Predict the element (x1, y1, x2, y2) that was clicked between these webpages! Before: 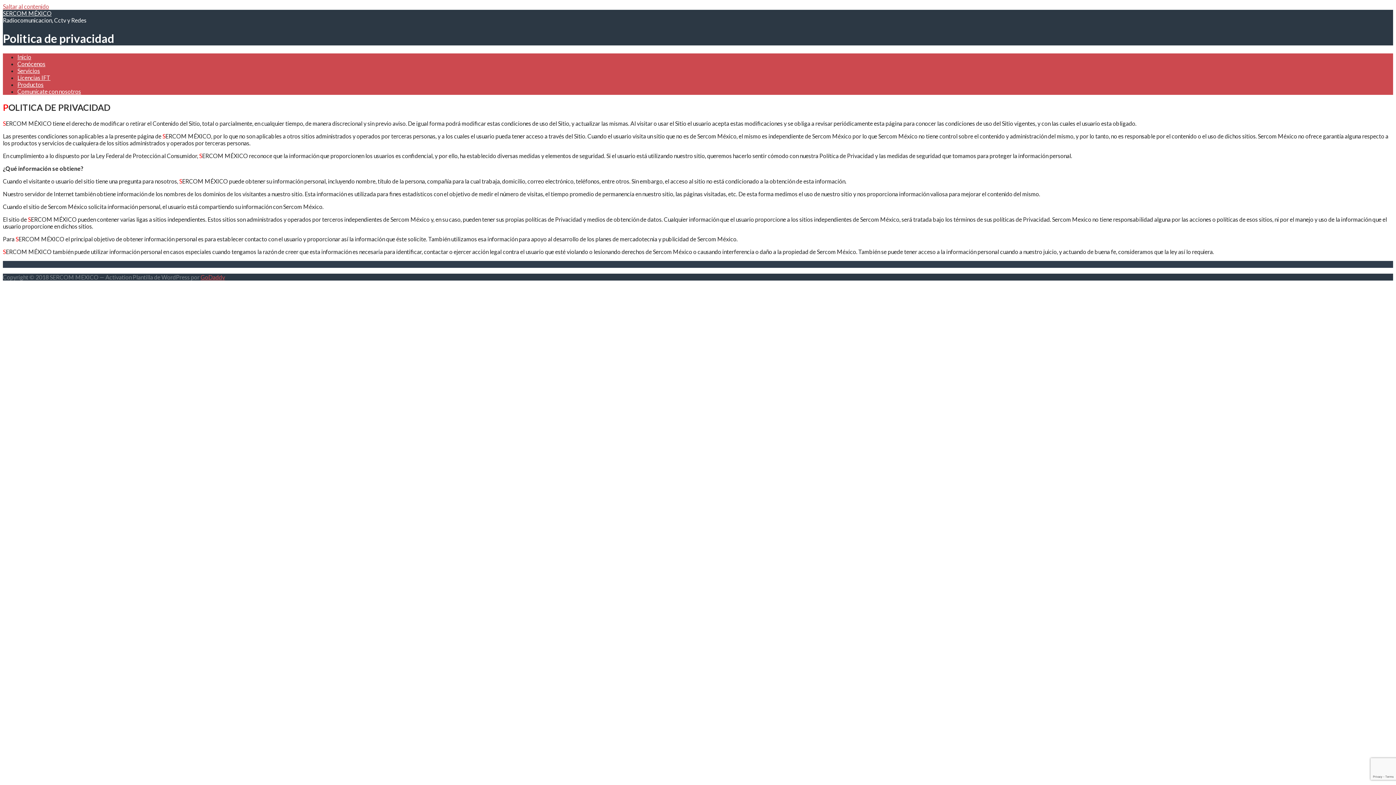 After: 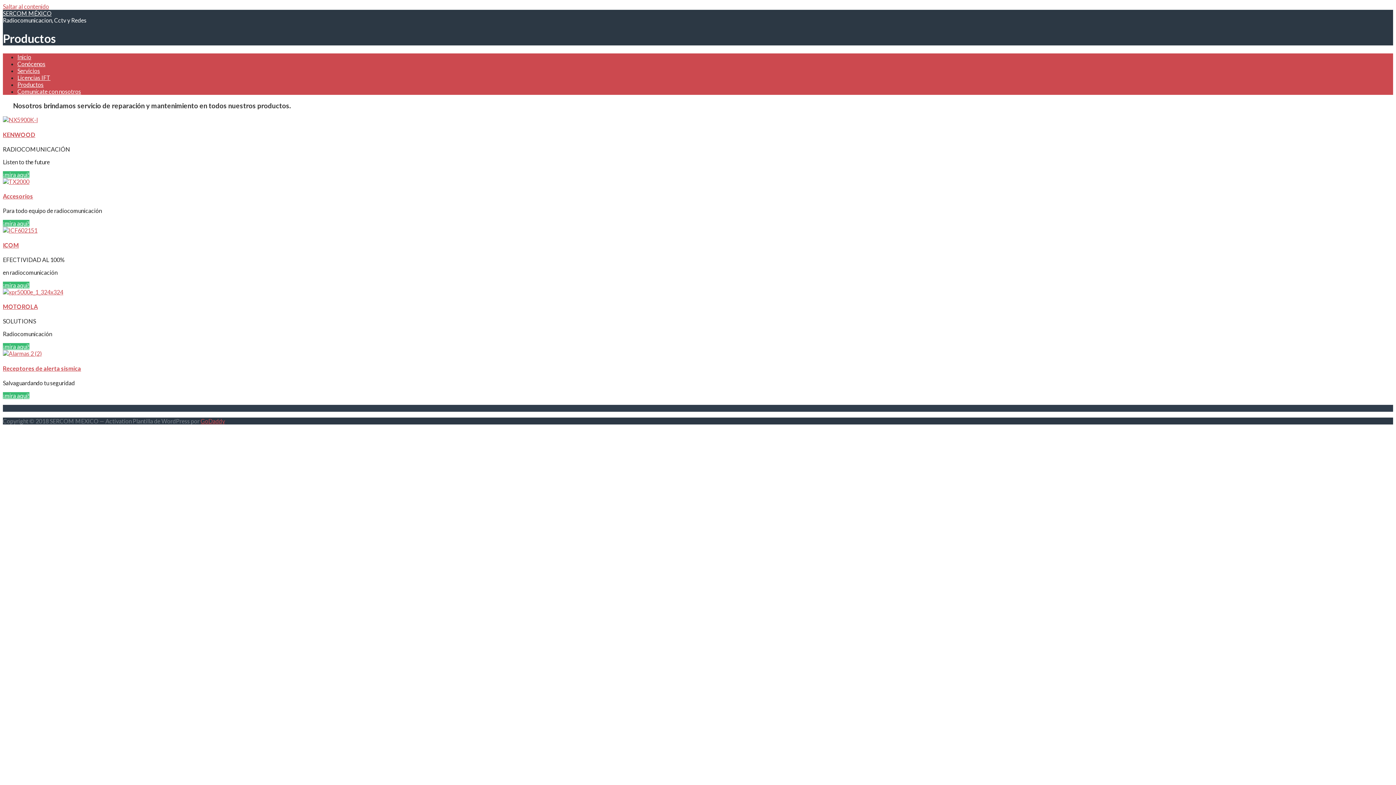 Action: label: Productos bbox: (17, 81, 43, 87)